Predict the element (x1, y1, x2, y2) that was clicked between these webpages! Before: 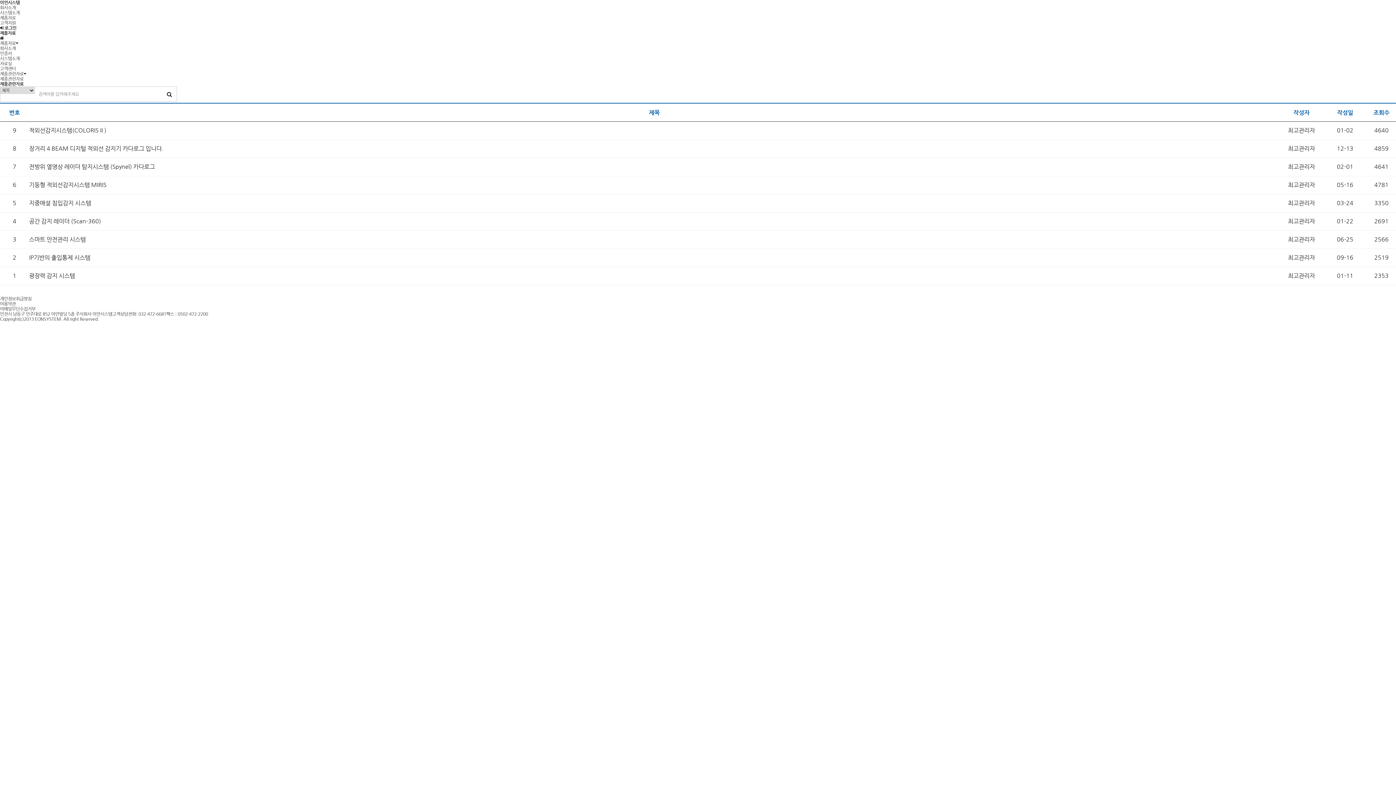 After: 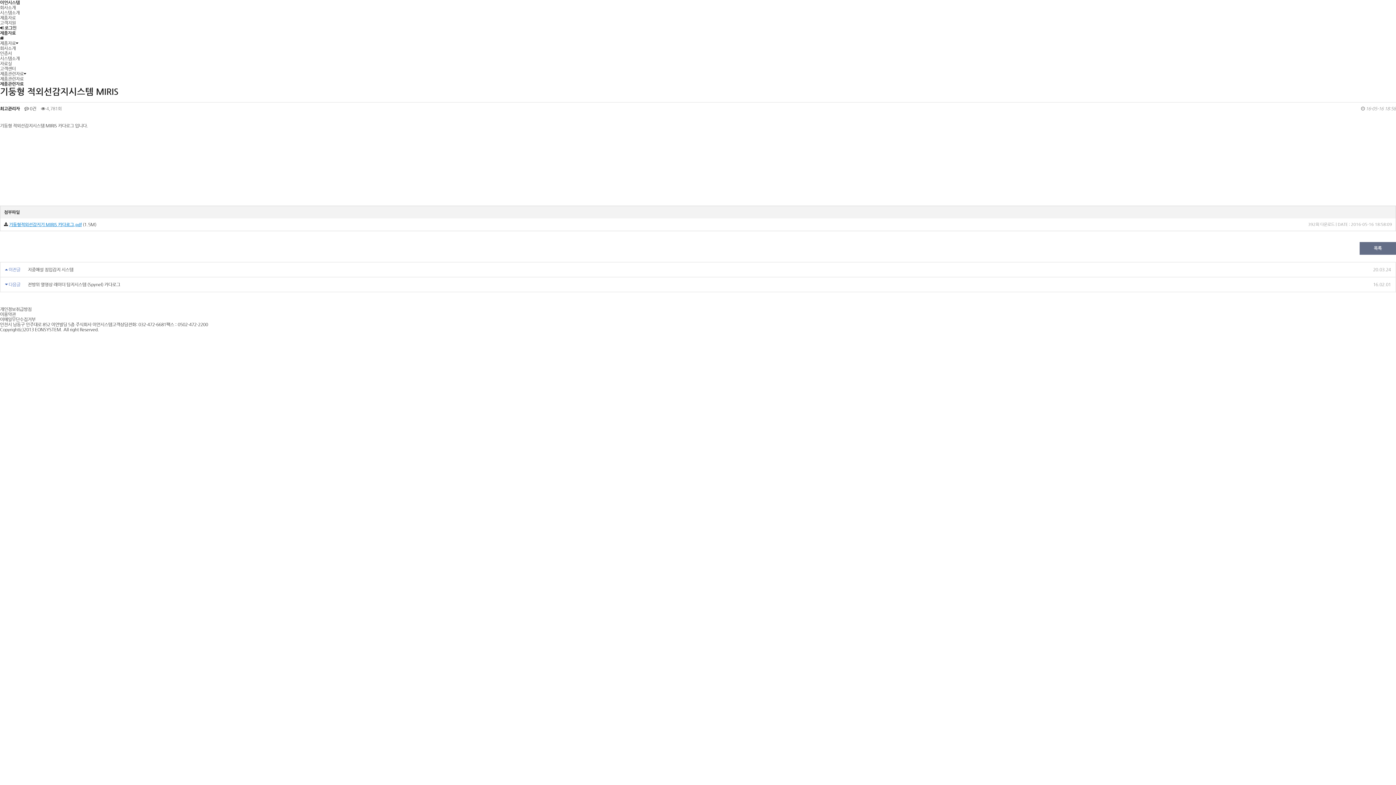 Action: bbox: (29, 181, 106, 188) label: 기둥형 적외선감지시스템 MIRIS